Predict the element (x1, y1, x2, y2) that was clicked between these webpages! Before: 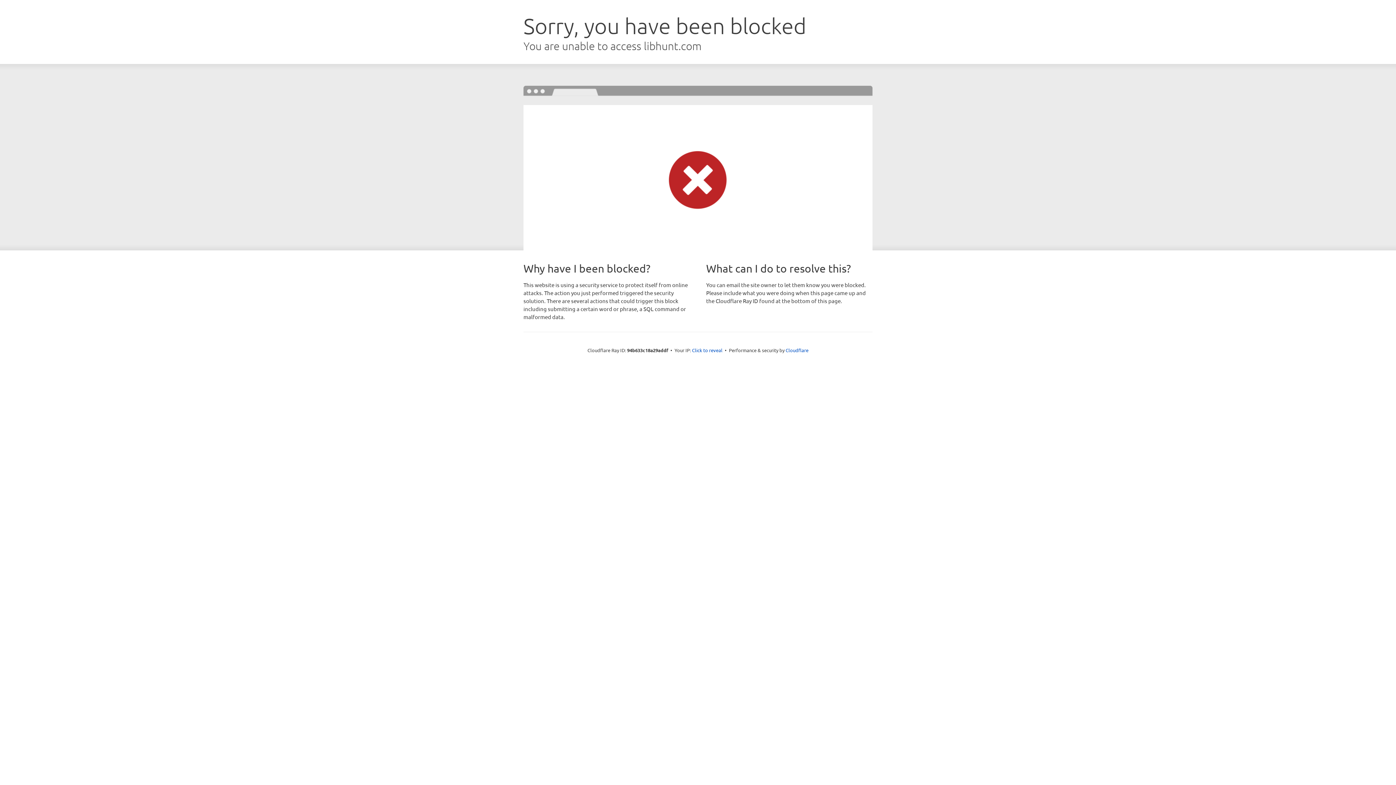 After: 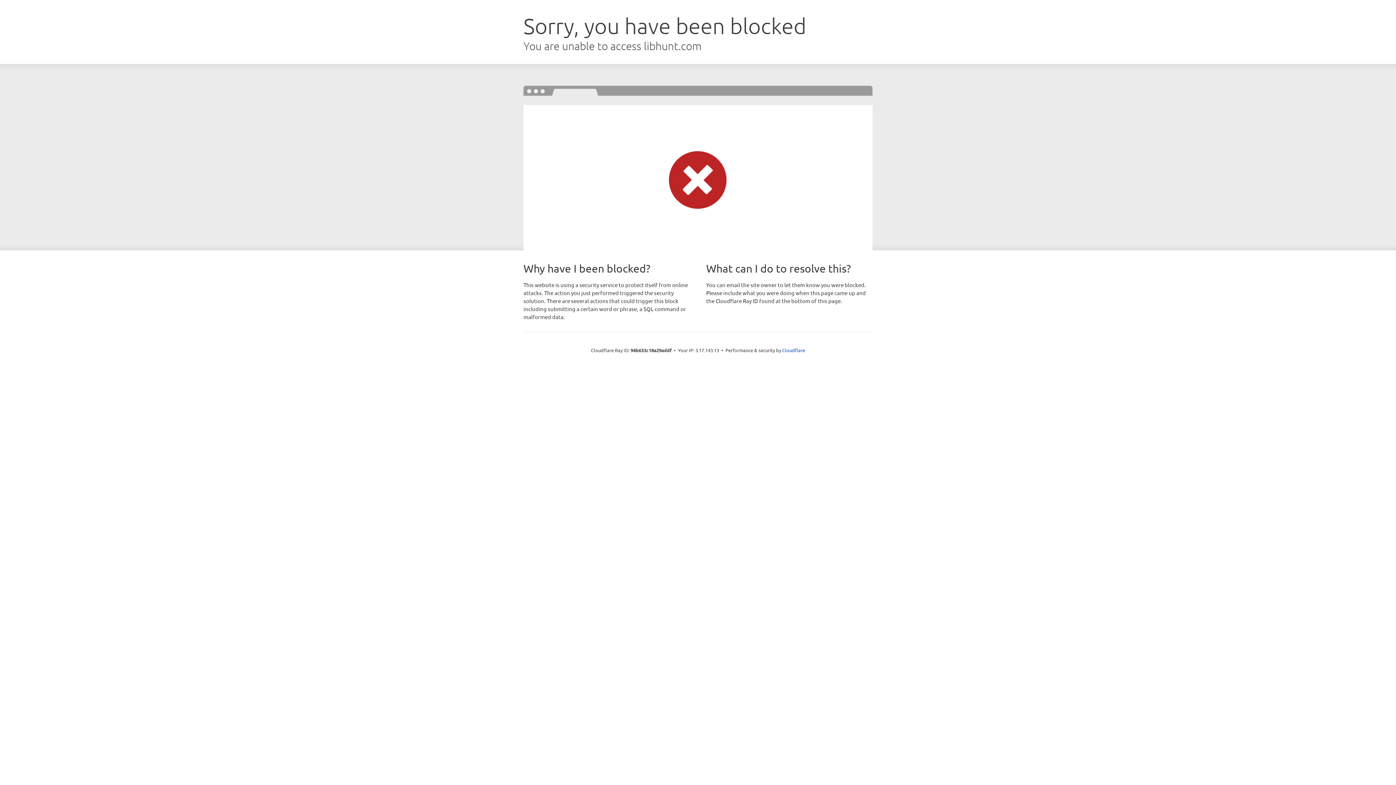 Action: bbox: (692, 346, 722, 353) label: Click to reveal